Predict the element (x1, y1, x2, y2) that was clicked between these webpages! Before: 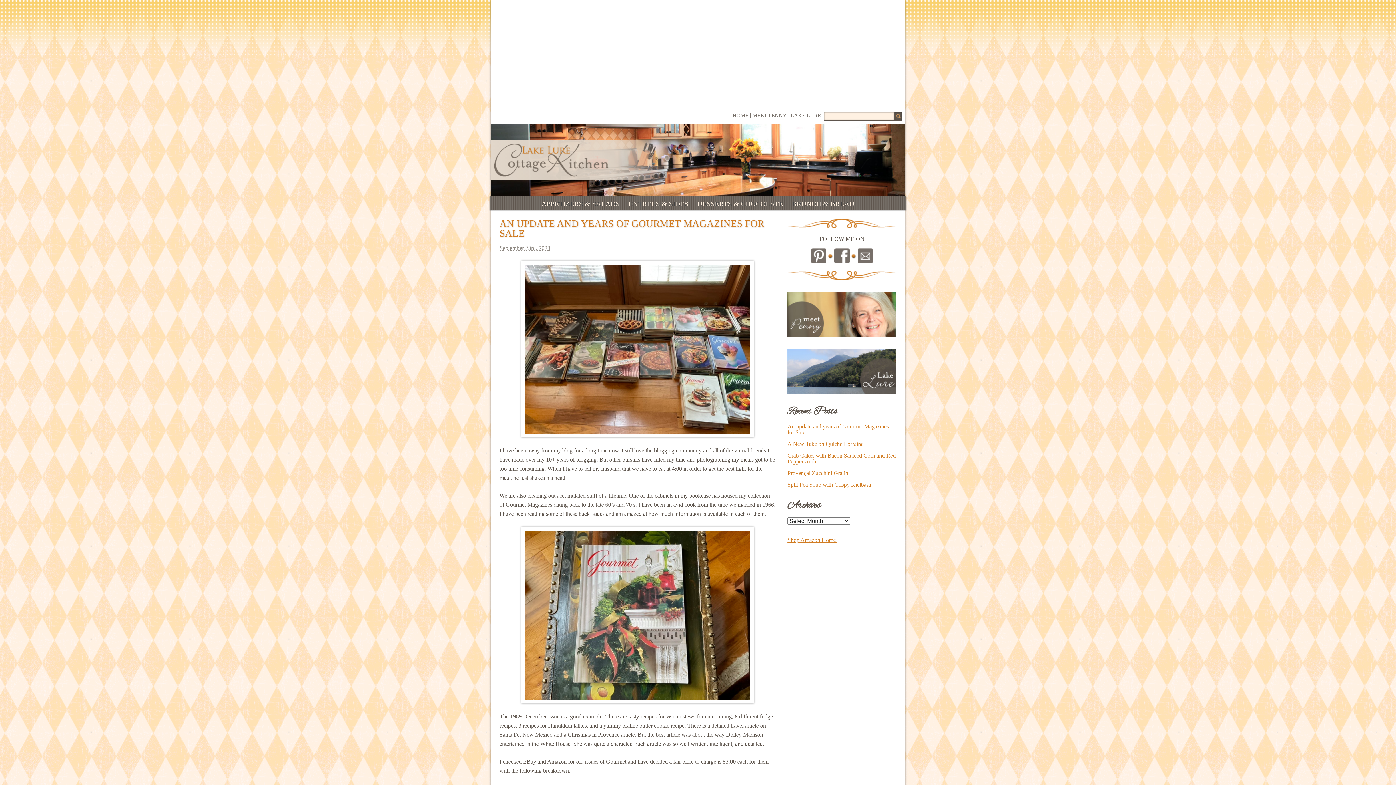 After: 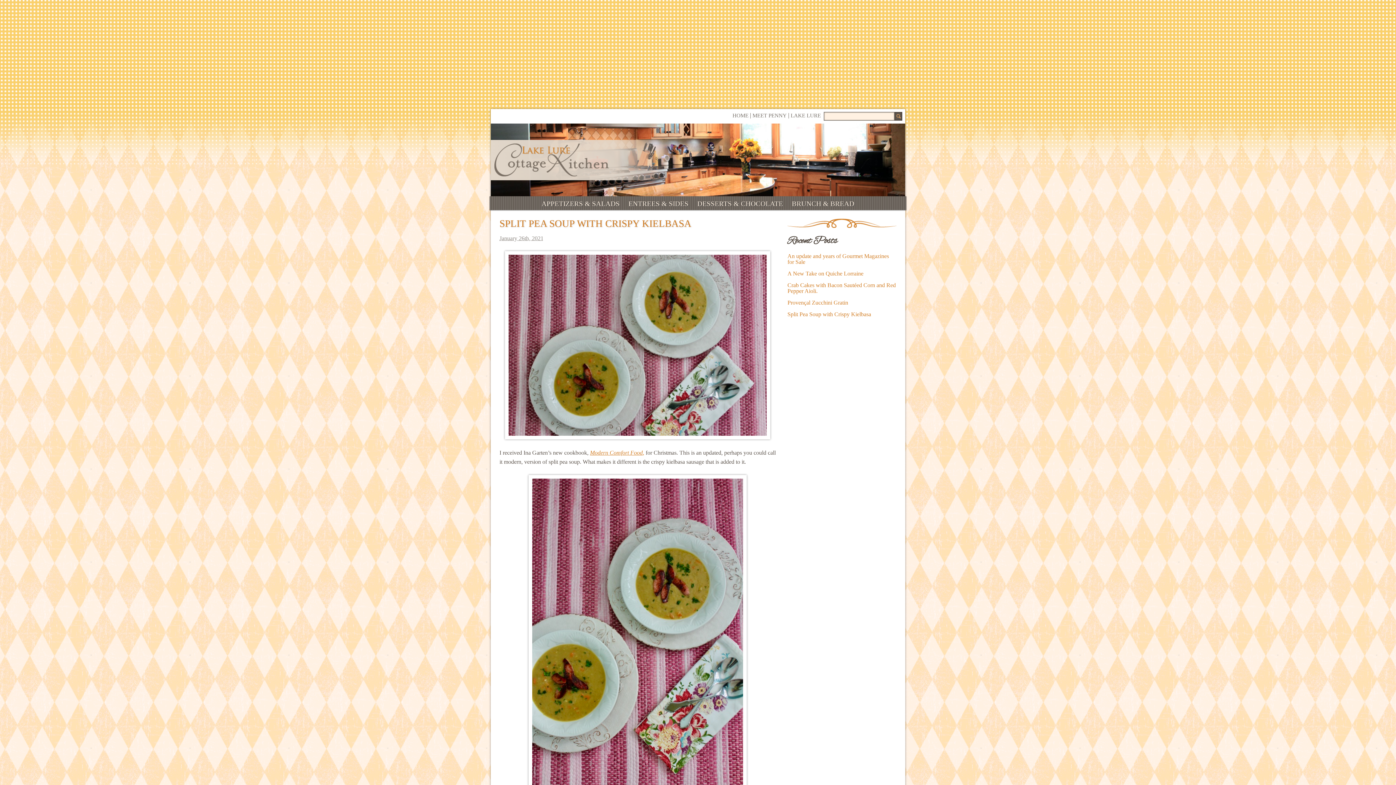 Action: bbox: (628, 200, 688, 207) label: ENTREES & SIDES